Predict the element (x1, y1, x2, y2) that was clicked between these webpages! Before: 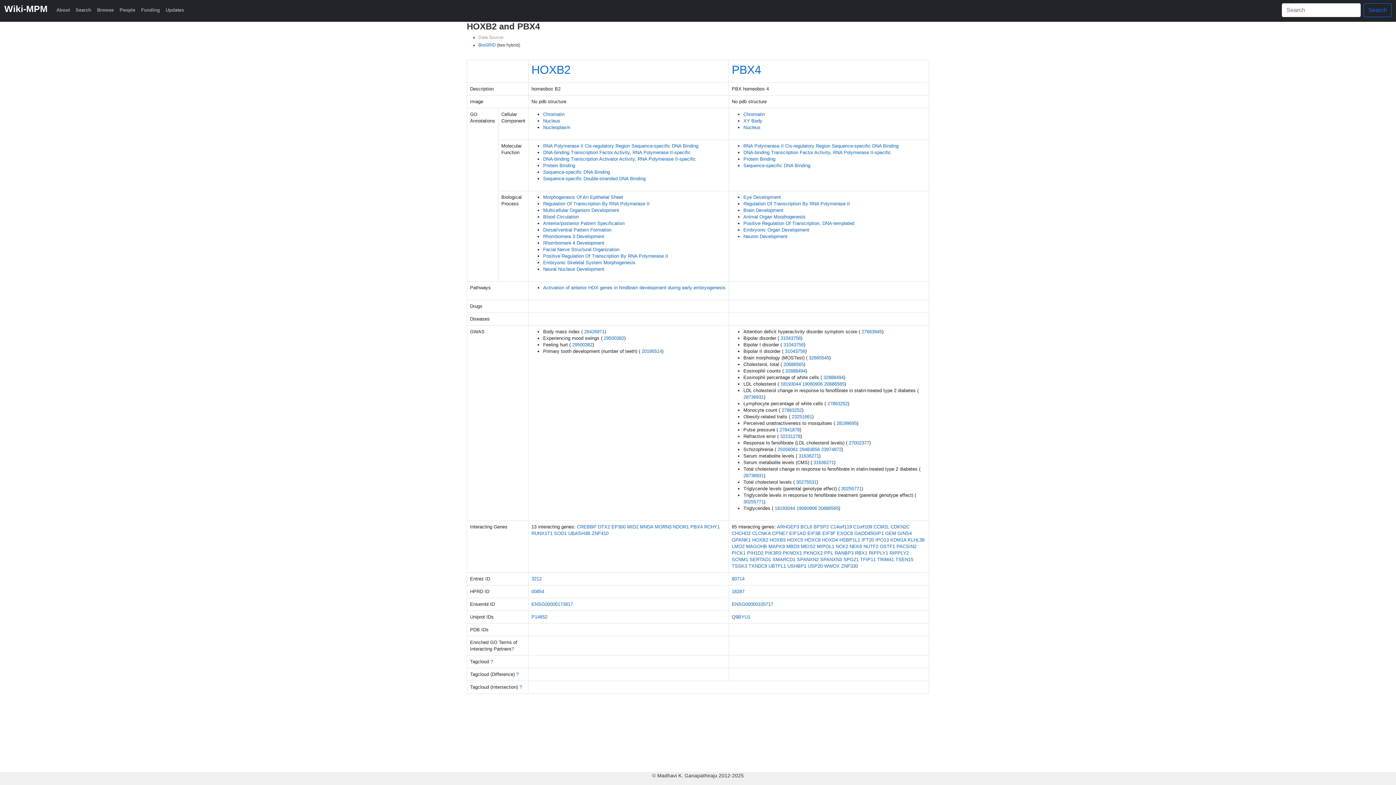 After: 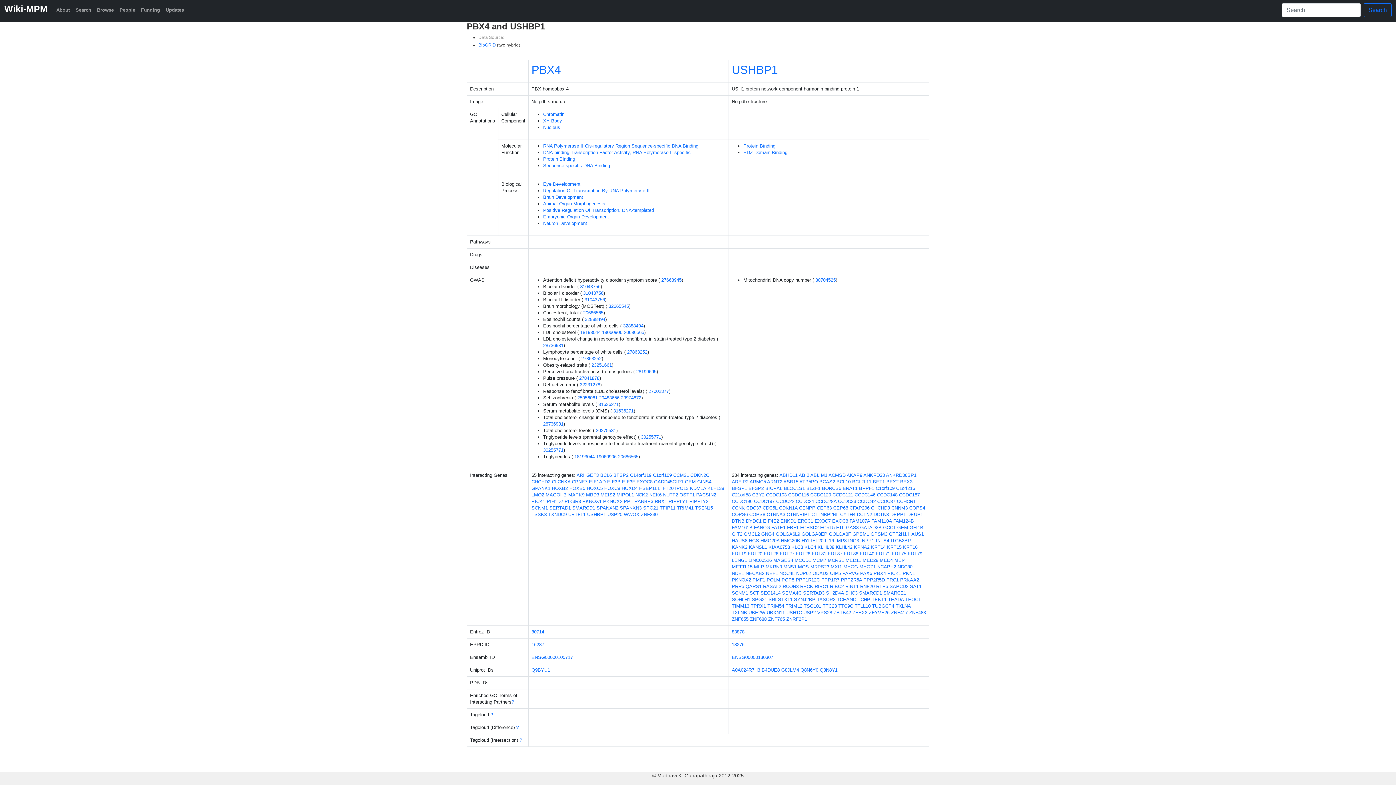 Action: bbox: (787, 563, 806, 569) label: USHBP1